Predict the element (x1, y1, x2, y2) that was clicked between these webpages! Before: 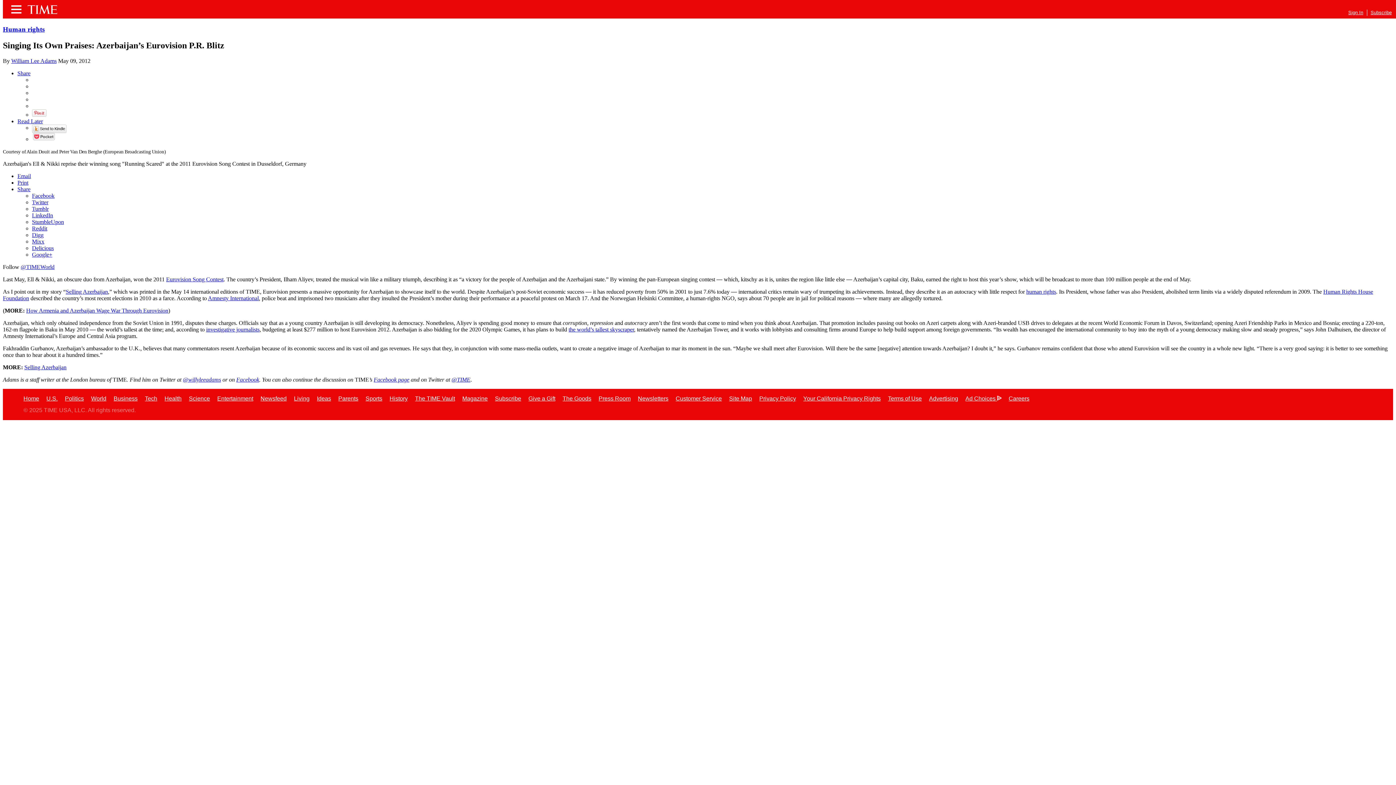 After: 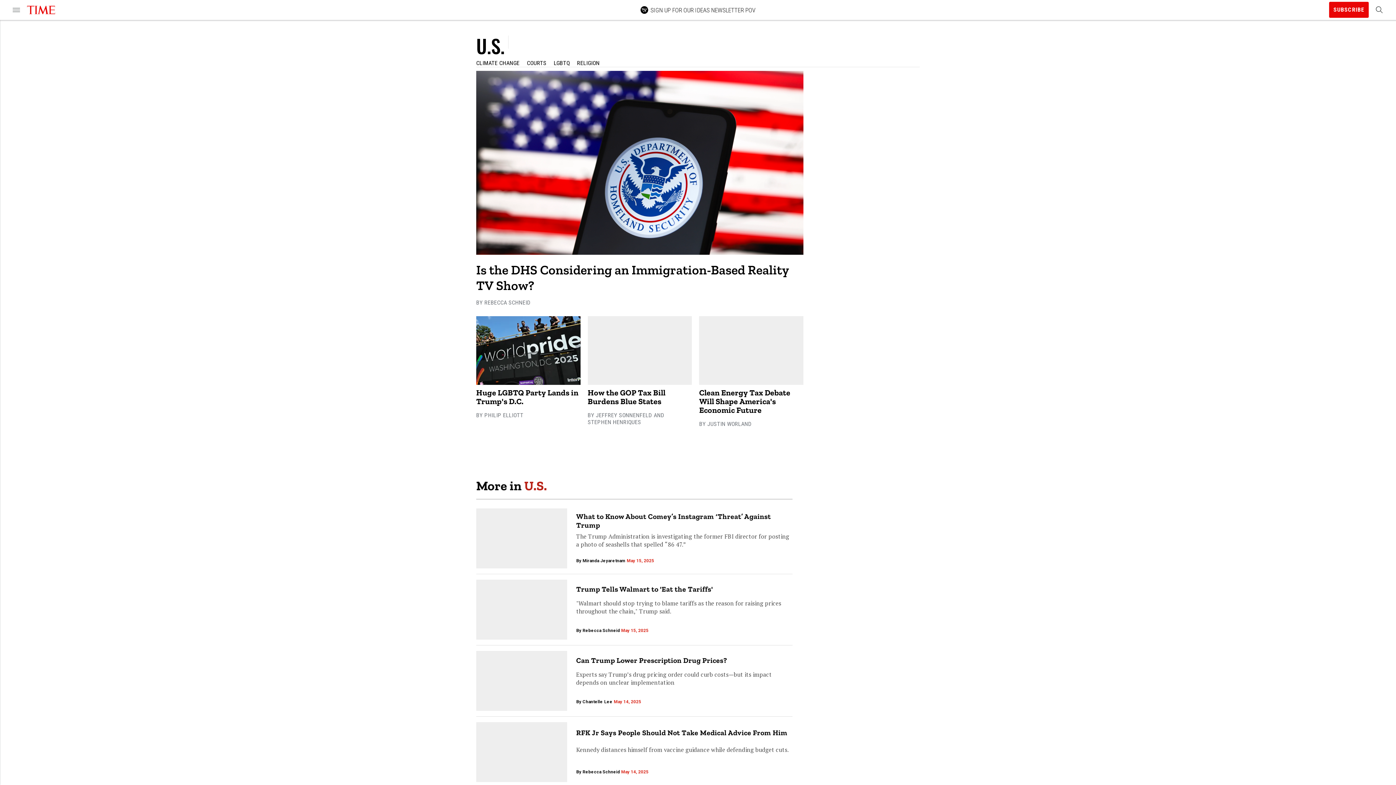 Action: label: U.S. bbox: (46, 395, 57, 401)